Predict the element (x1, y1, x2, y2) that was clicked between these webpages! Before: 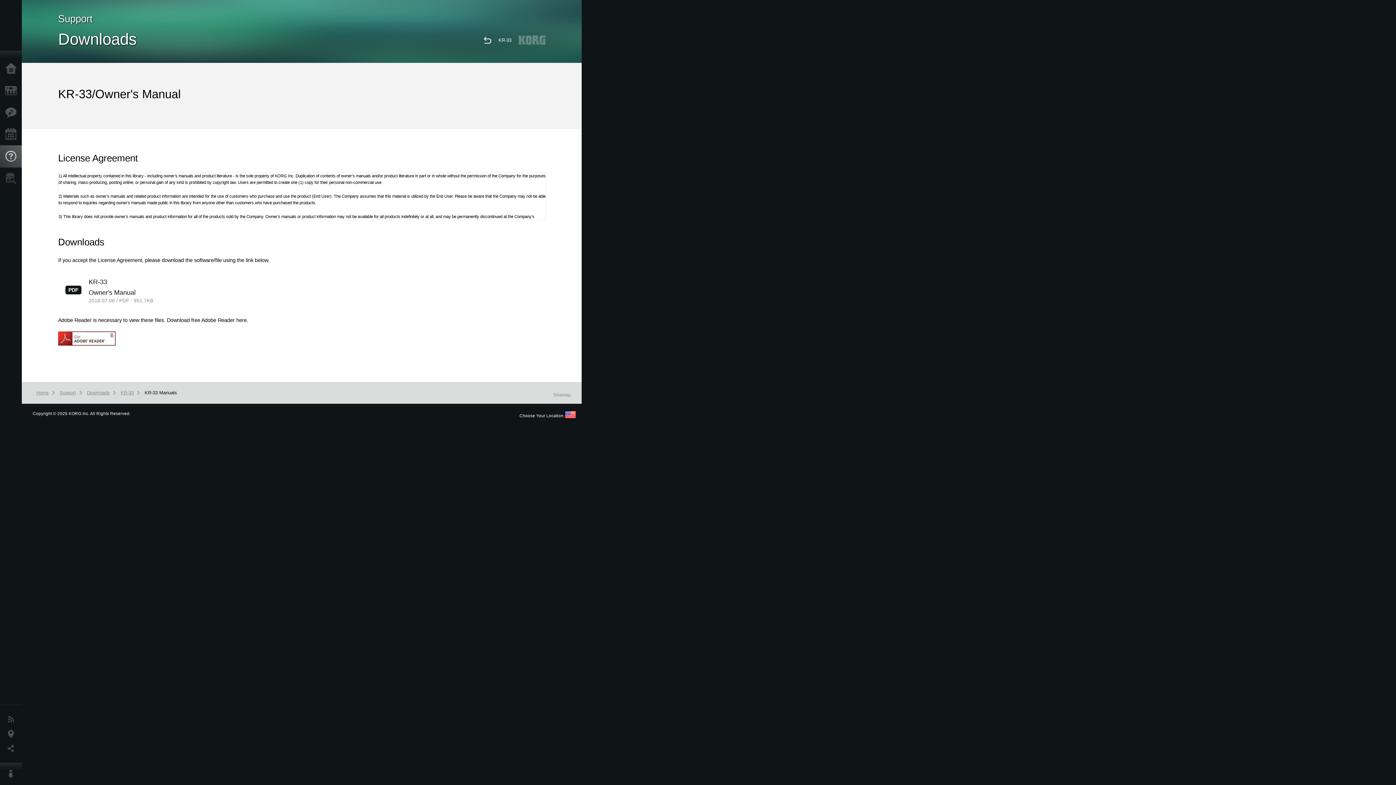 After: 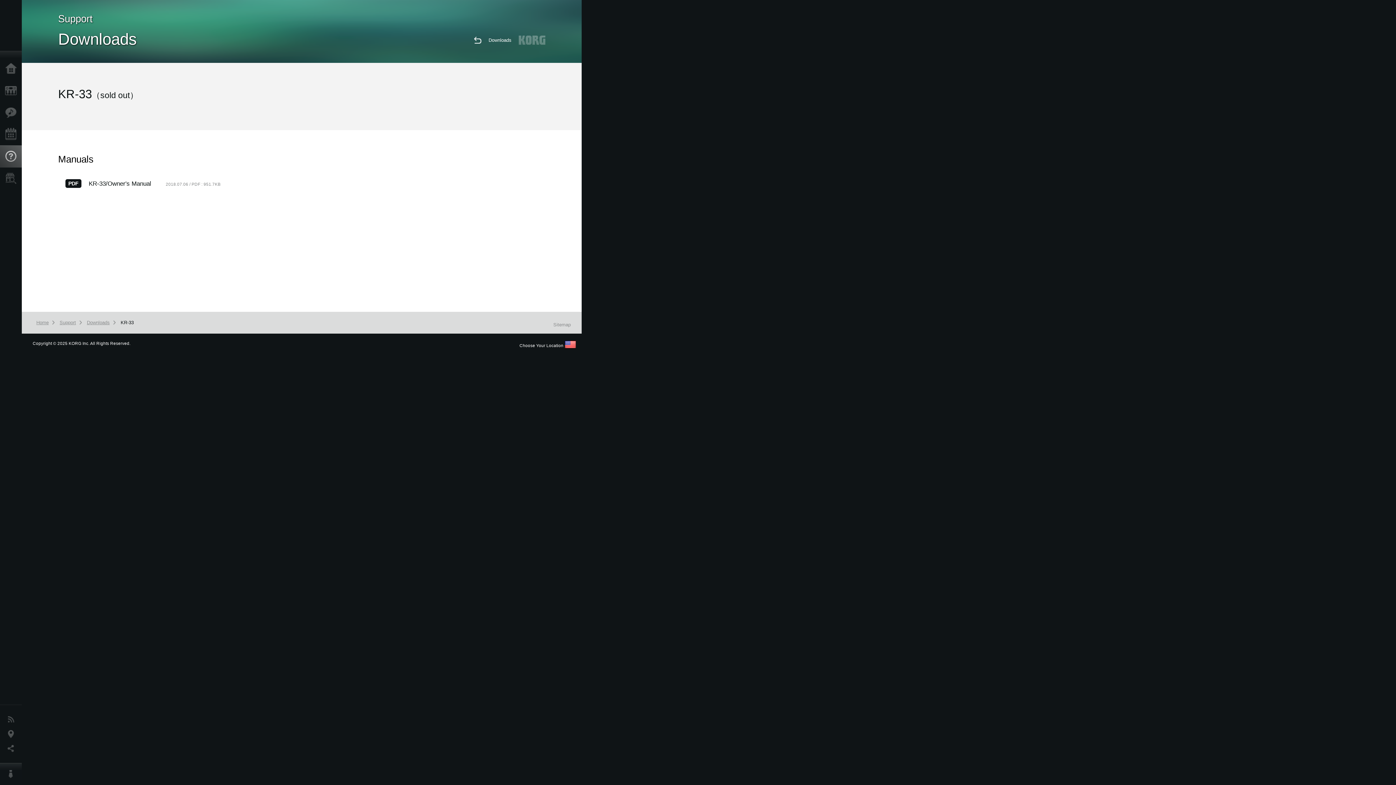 Action: label: KR-33 bbox: (117, 386, 139, 399)